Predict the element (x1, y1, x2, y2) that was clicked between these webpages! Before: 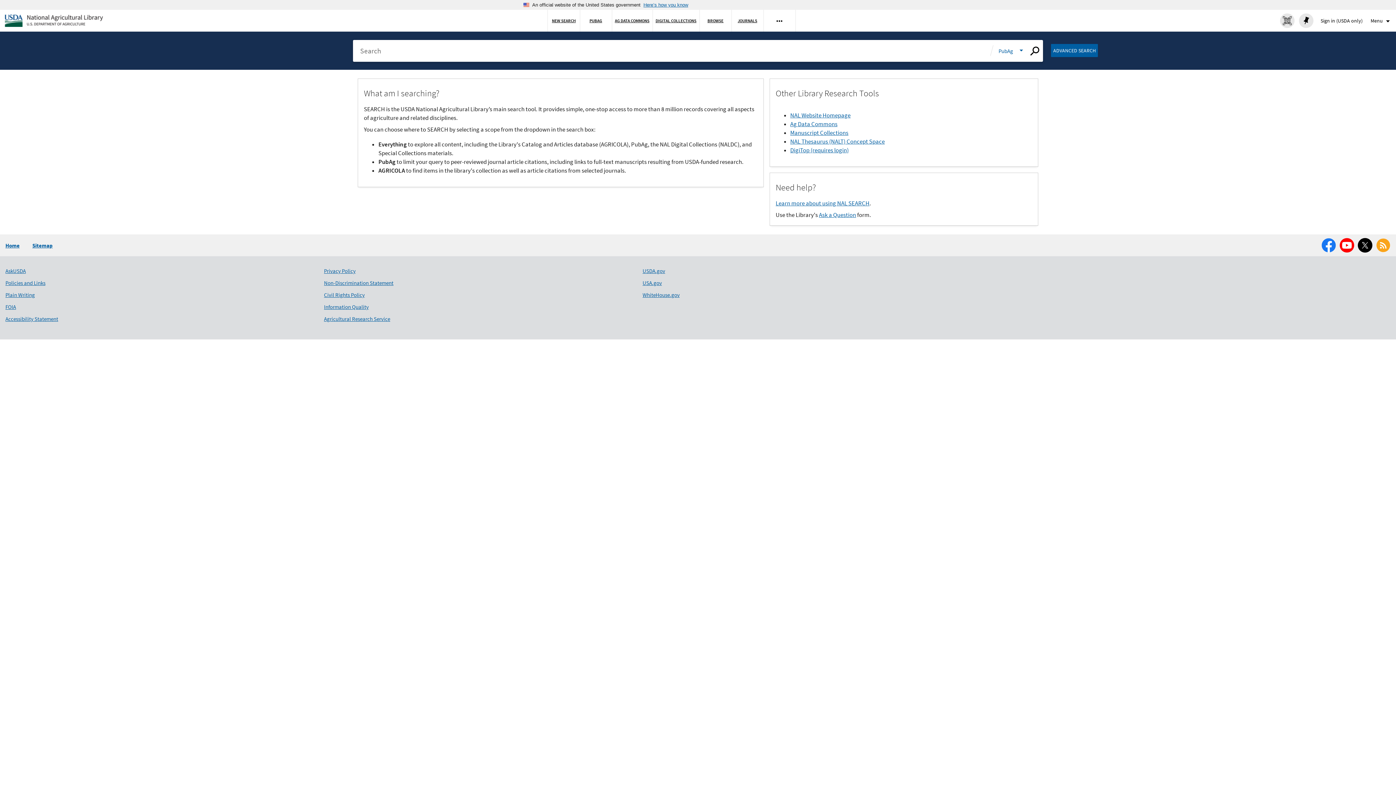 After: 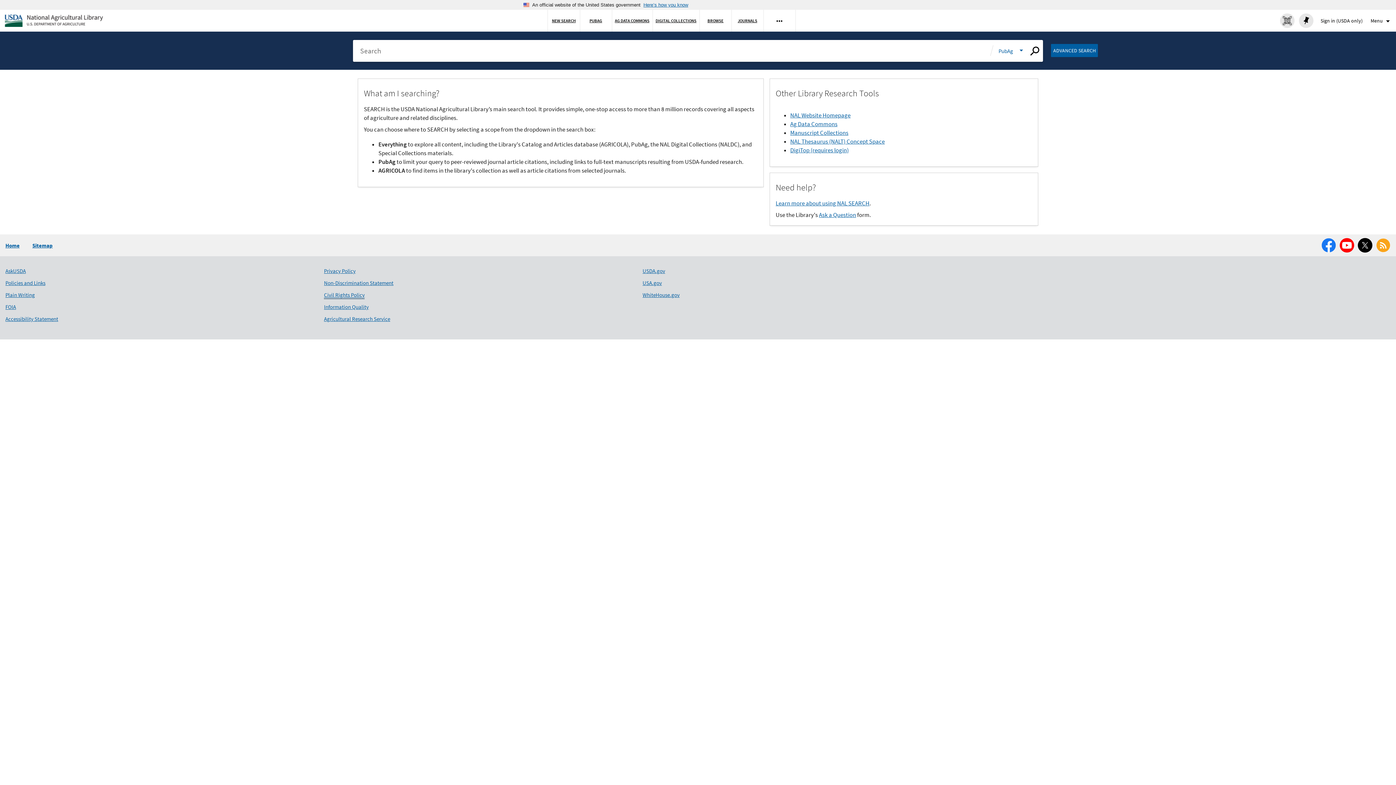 Action: label: Civil Rights Policy bbox: (324, 291, 364, 299)